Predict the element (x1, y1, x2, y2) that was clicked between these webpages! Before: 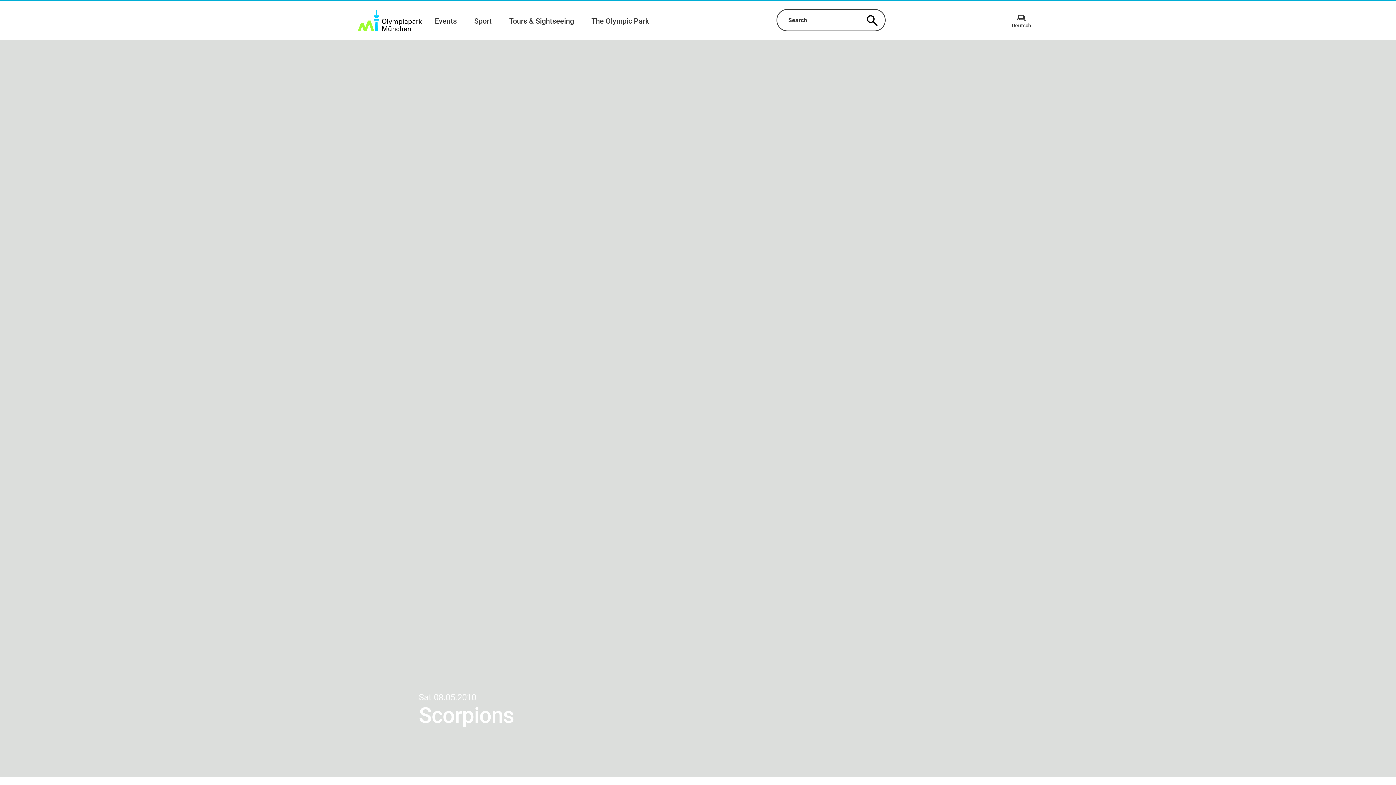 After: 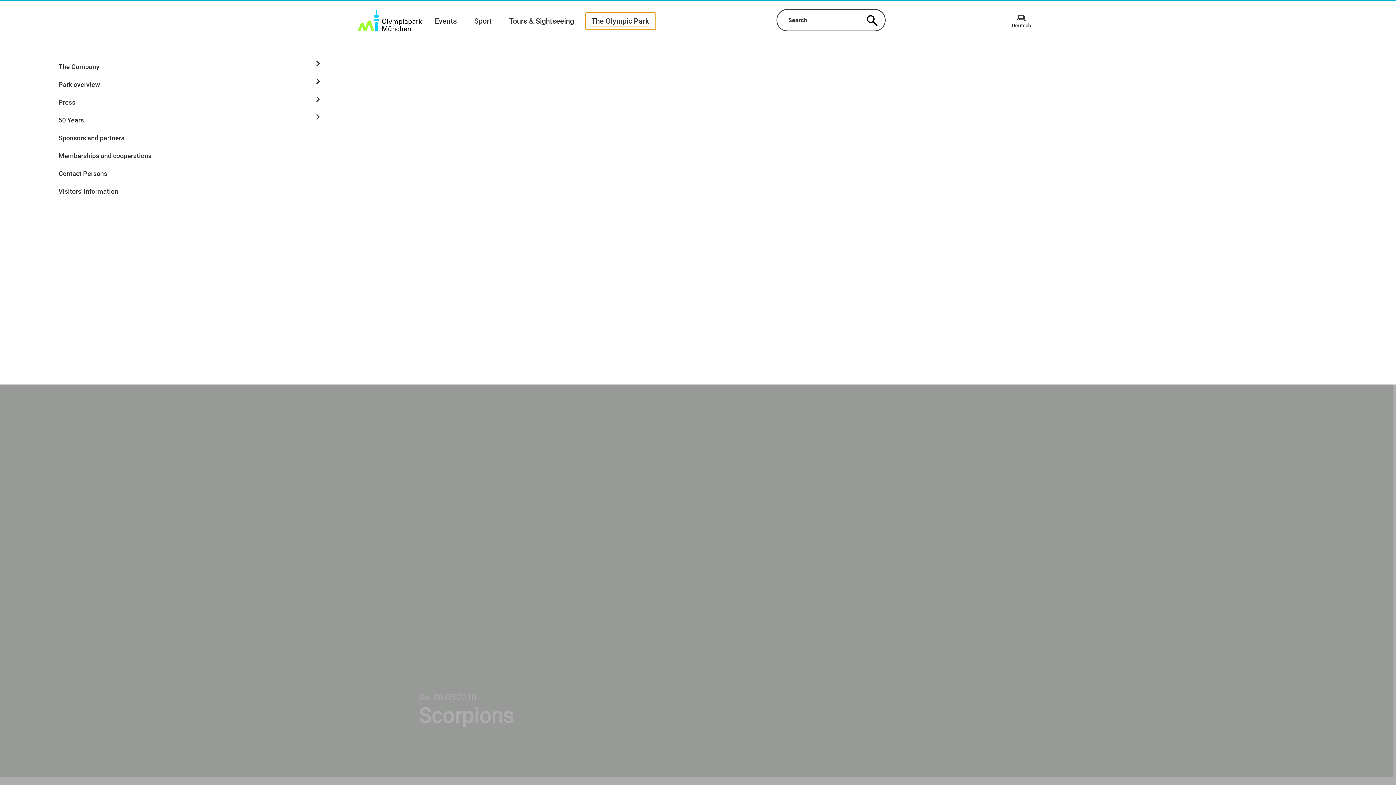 Action: bbox: (586, 12, 655, 29) label: The Olympic Park